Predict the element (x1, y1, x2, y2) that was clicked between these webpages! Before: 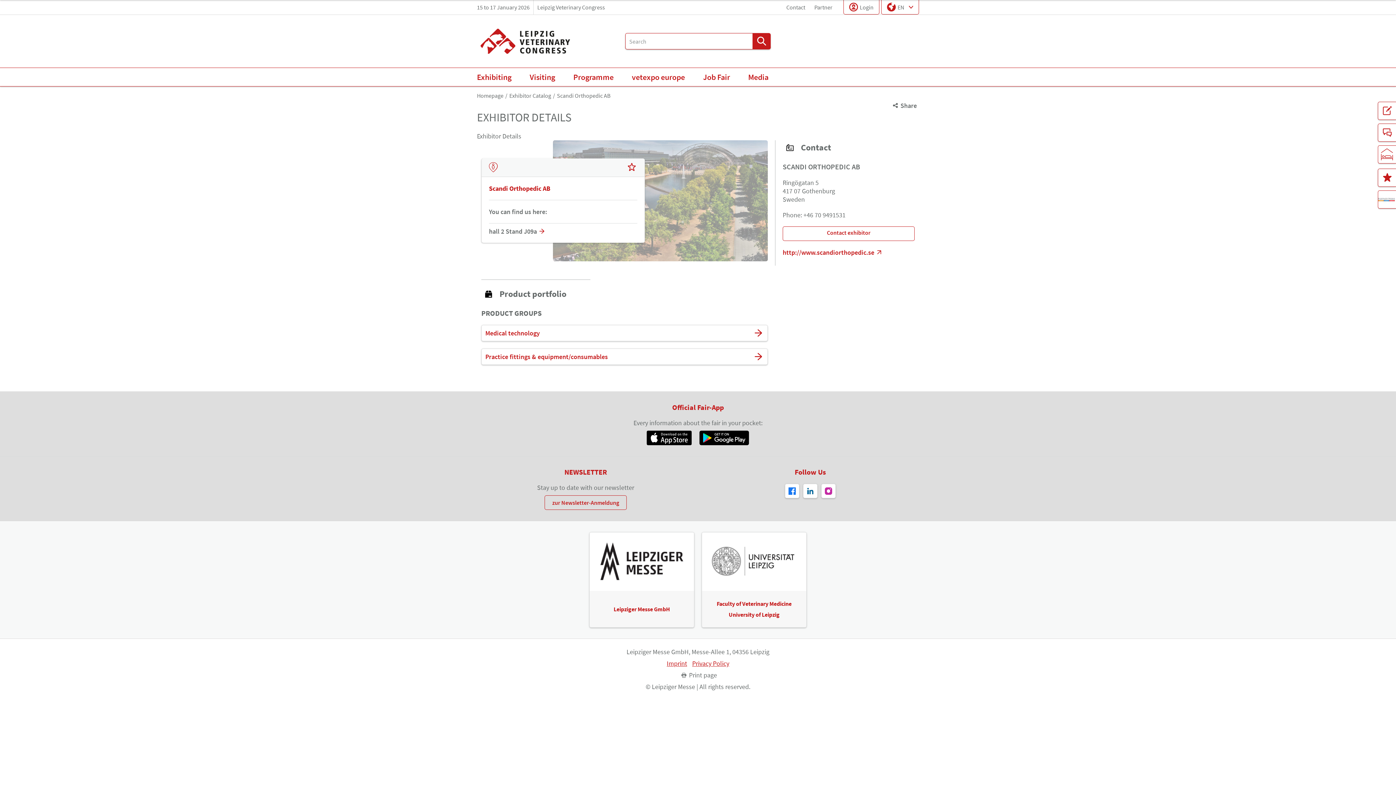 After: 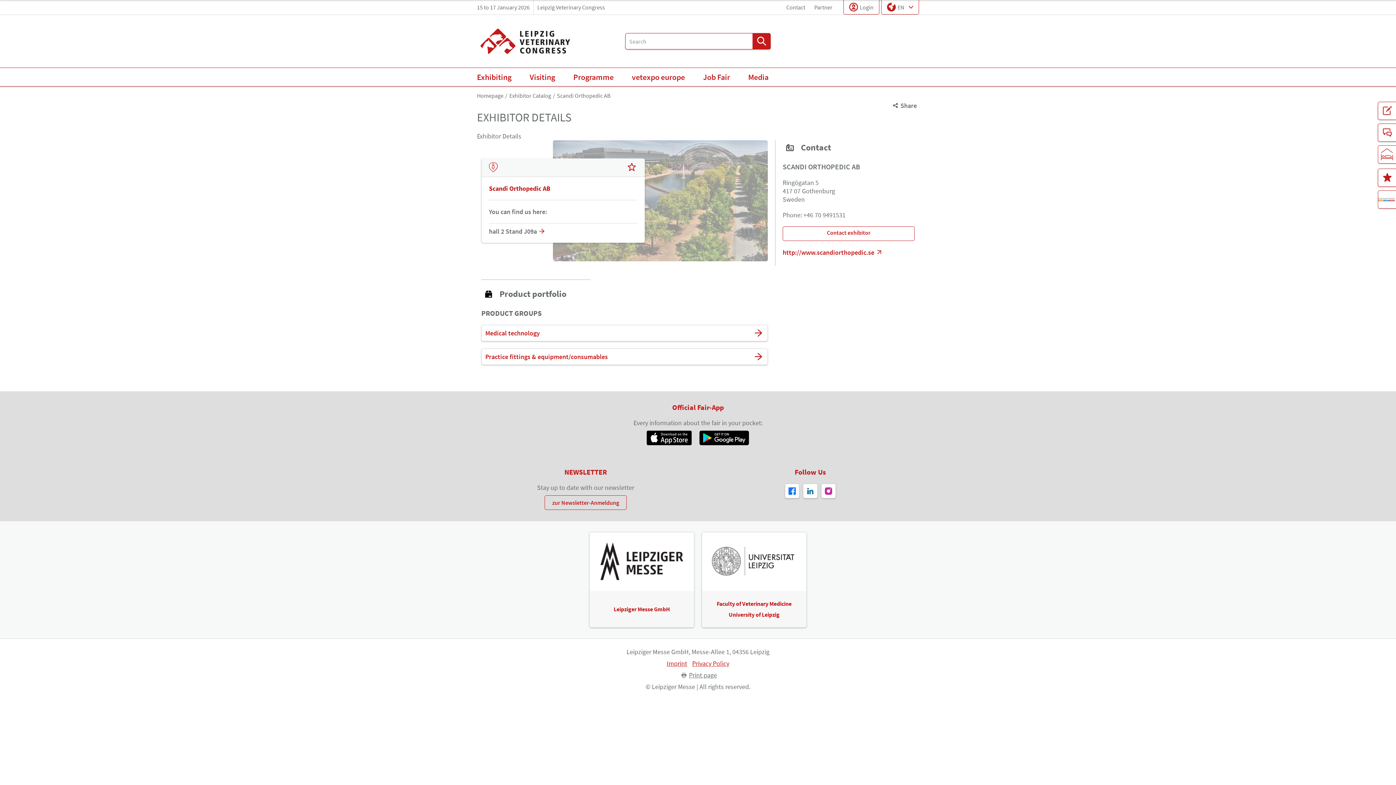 Action: label: Print page bbox: (679, 671, 717, 679)